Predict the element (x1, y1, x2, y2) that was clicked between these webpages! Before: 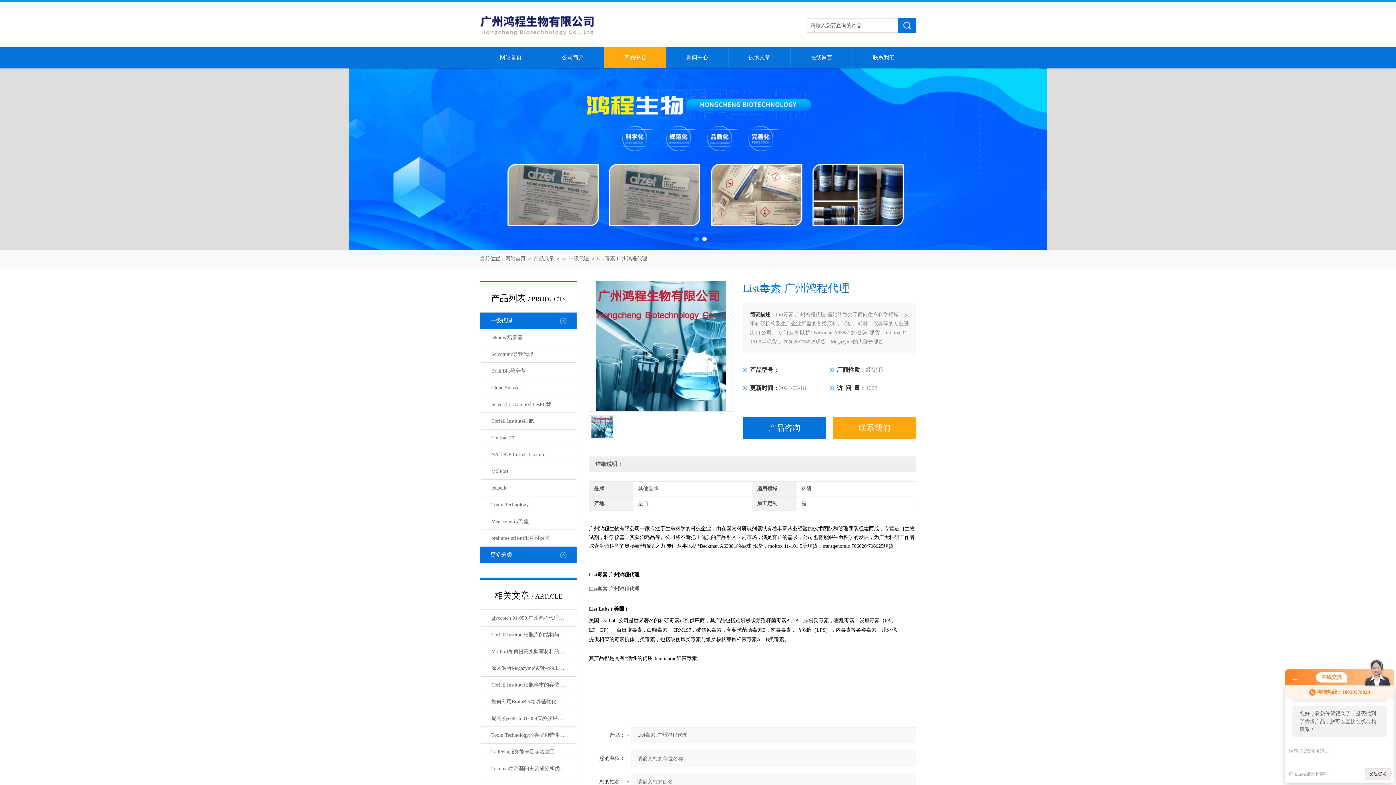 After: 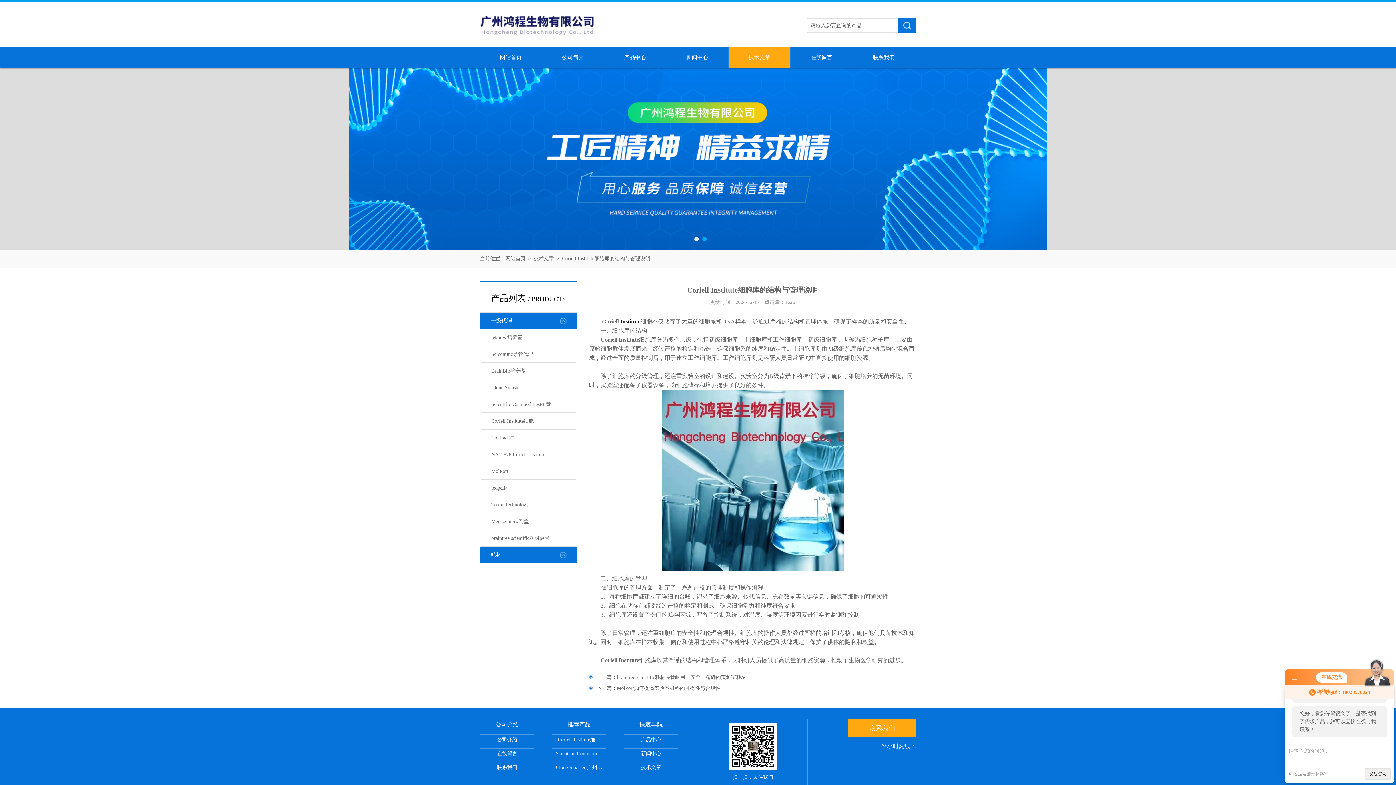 Action: label: Coriell Institute细胞库的结构与管理说明 bbox: (481, 626, 575, 643)